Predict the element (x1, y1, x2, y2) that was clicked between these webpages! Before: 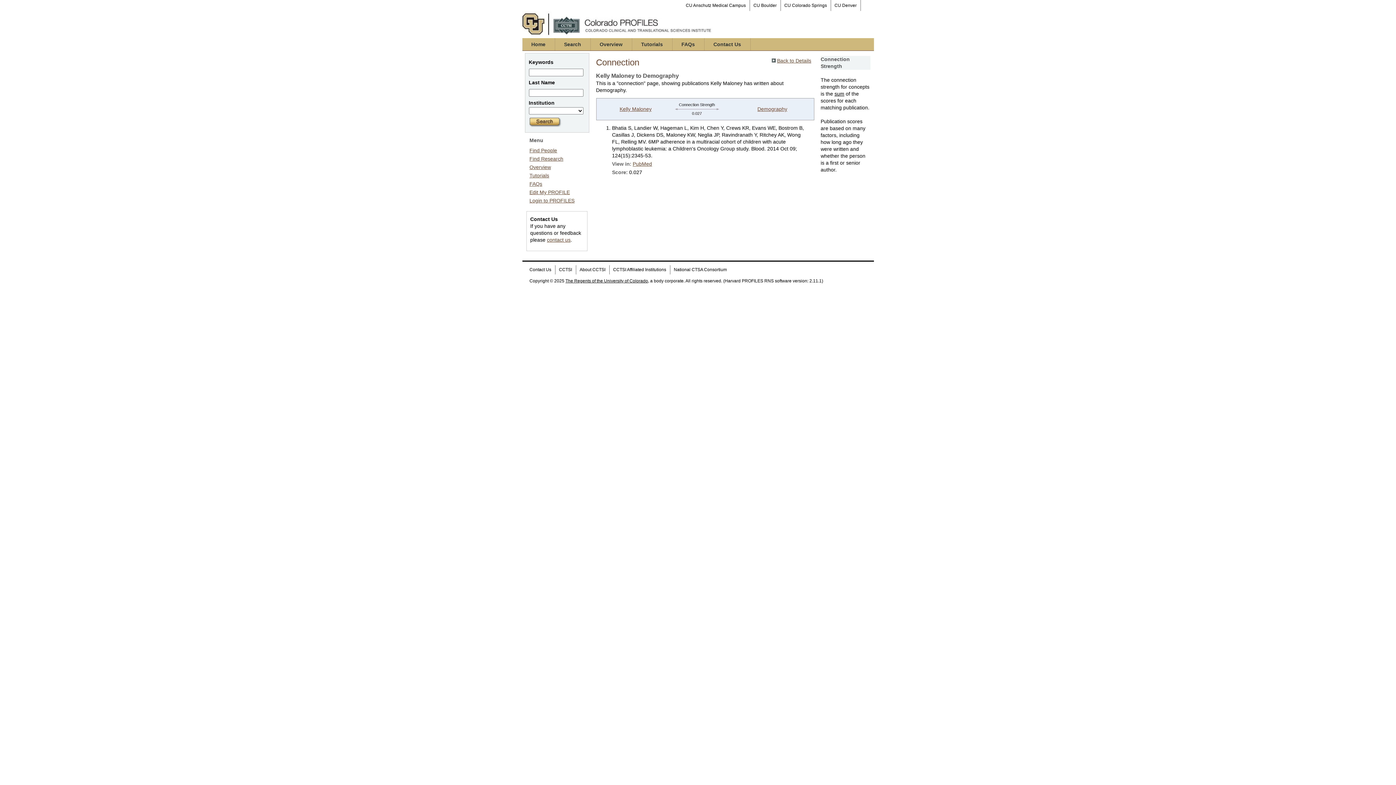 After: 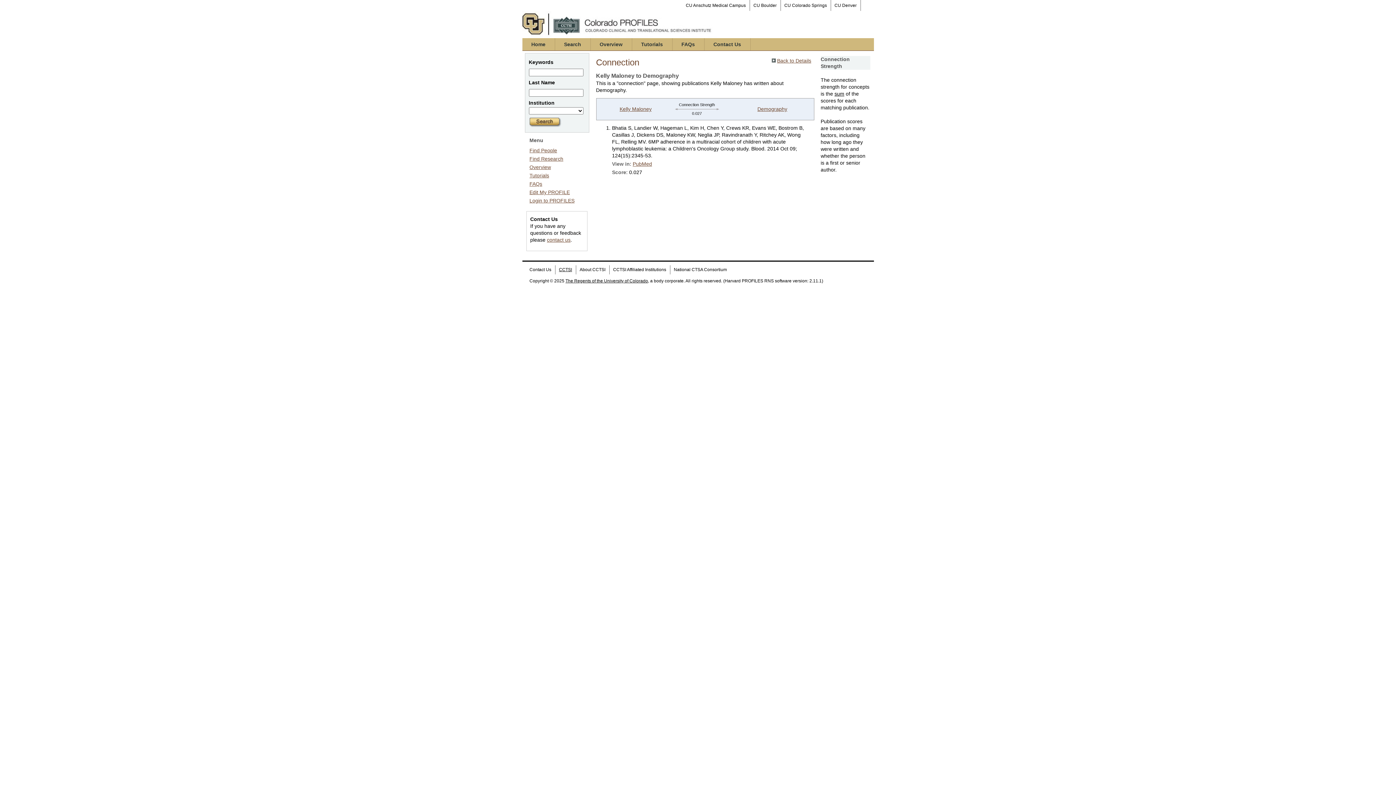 Action: bbox: (555, 265, 575, 274) label: CCTSI